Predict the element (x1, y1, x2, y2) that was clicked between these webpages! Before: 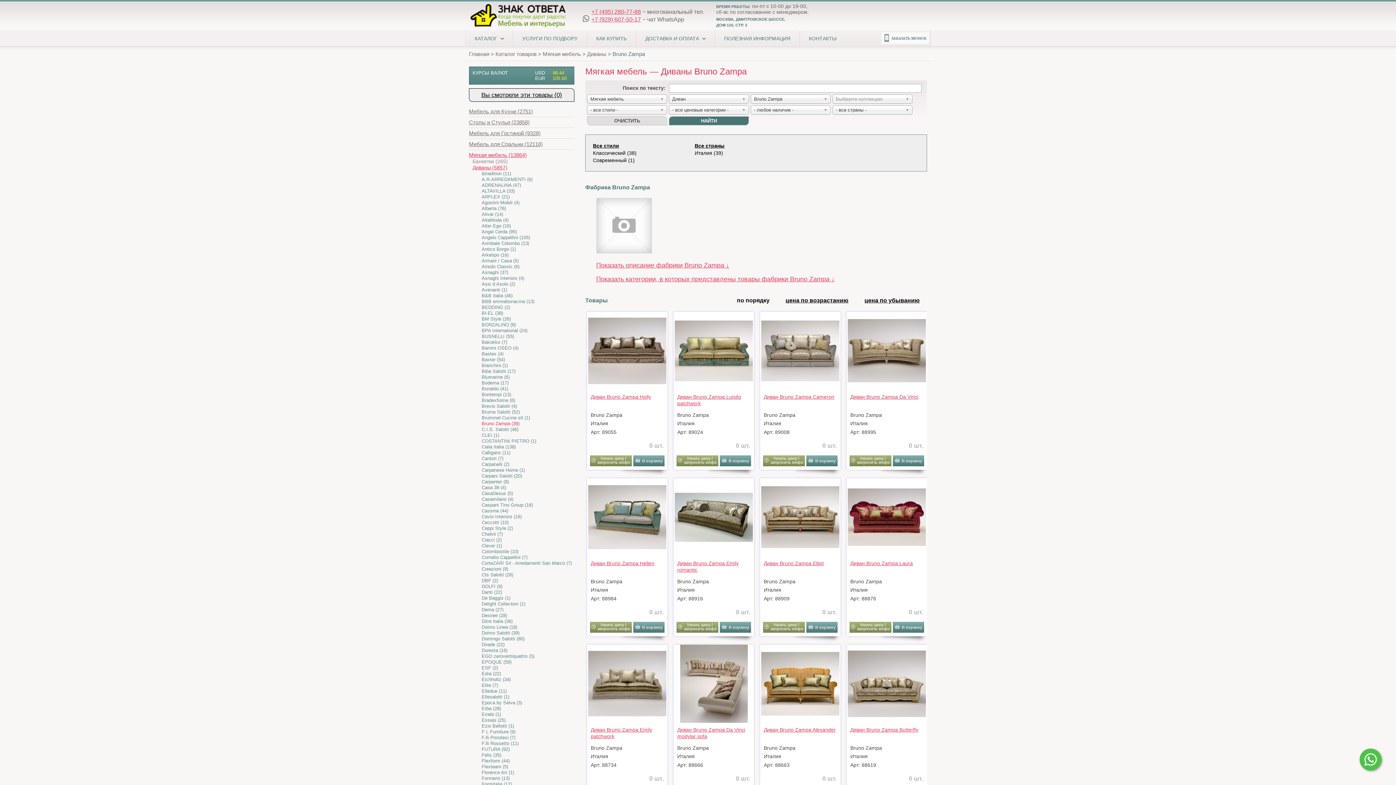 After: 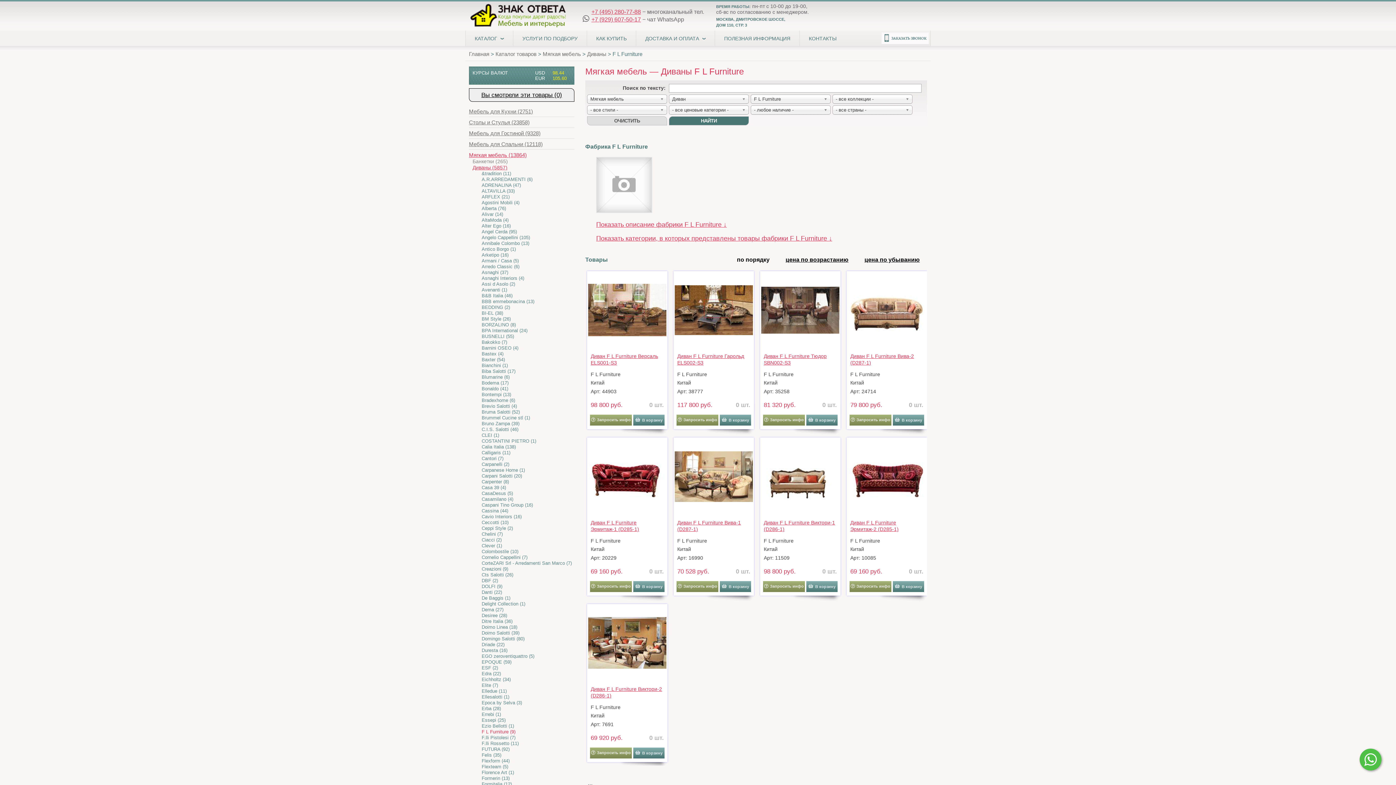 Action: label: F L Furniture (9) bbox: (481, 729, 515, 734)